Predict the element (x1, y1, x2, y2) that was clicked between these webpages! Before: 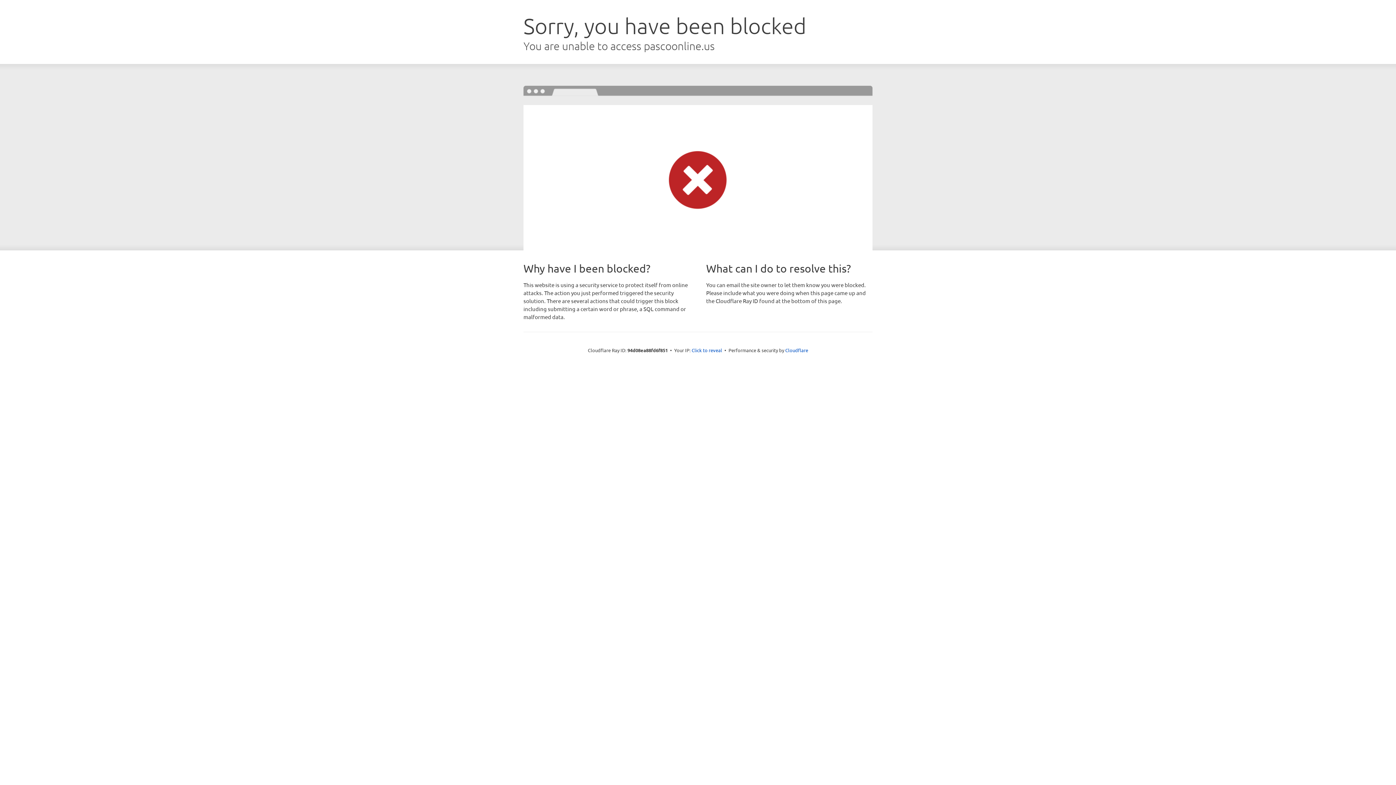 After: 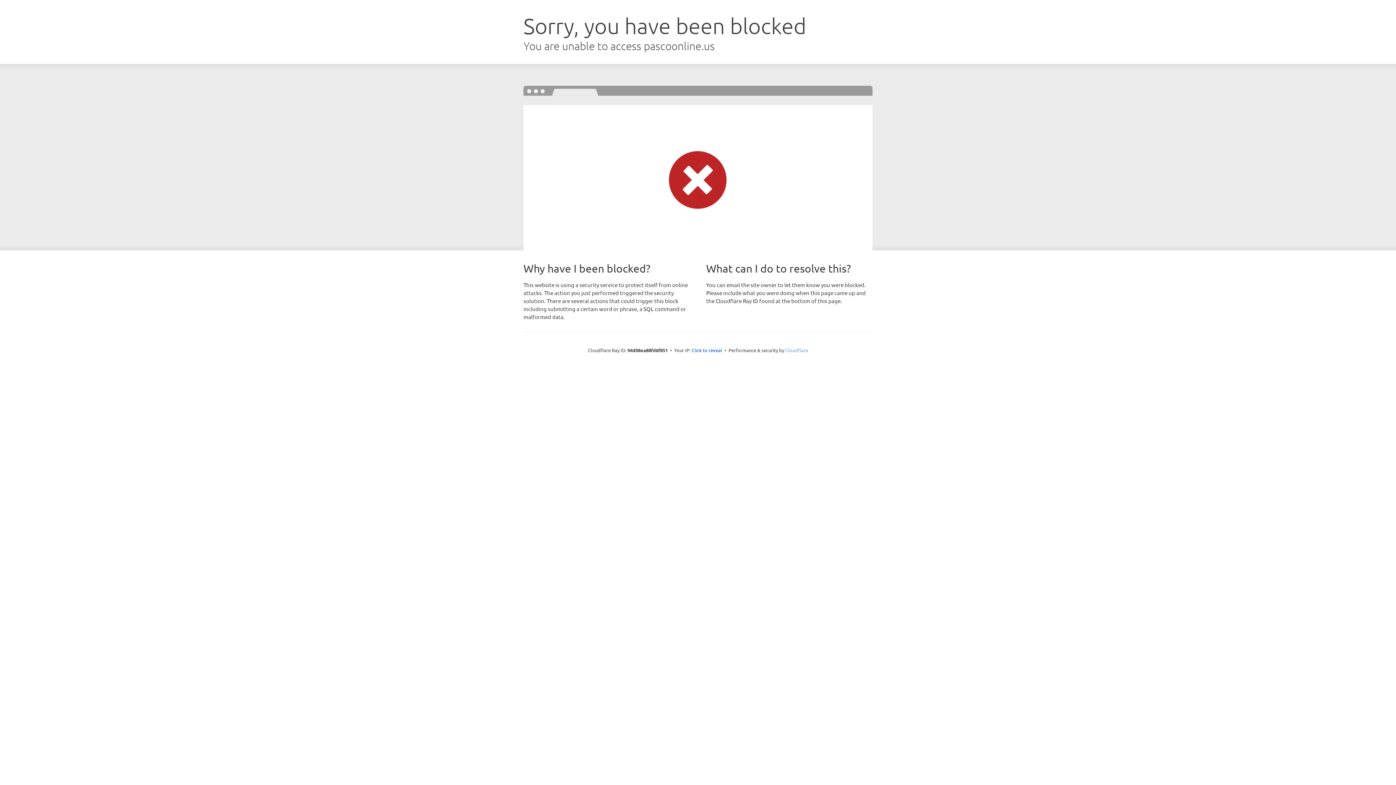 Action: bbox: (785, 347, 808, 353) label: Cloudflare